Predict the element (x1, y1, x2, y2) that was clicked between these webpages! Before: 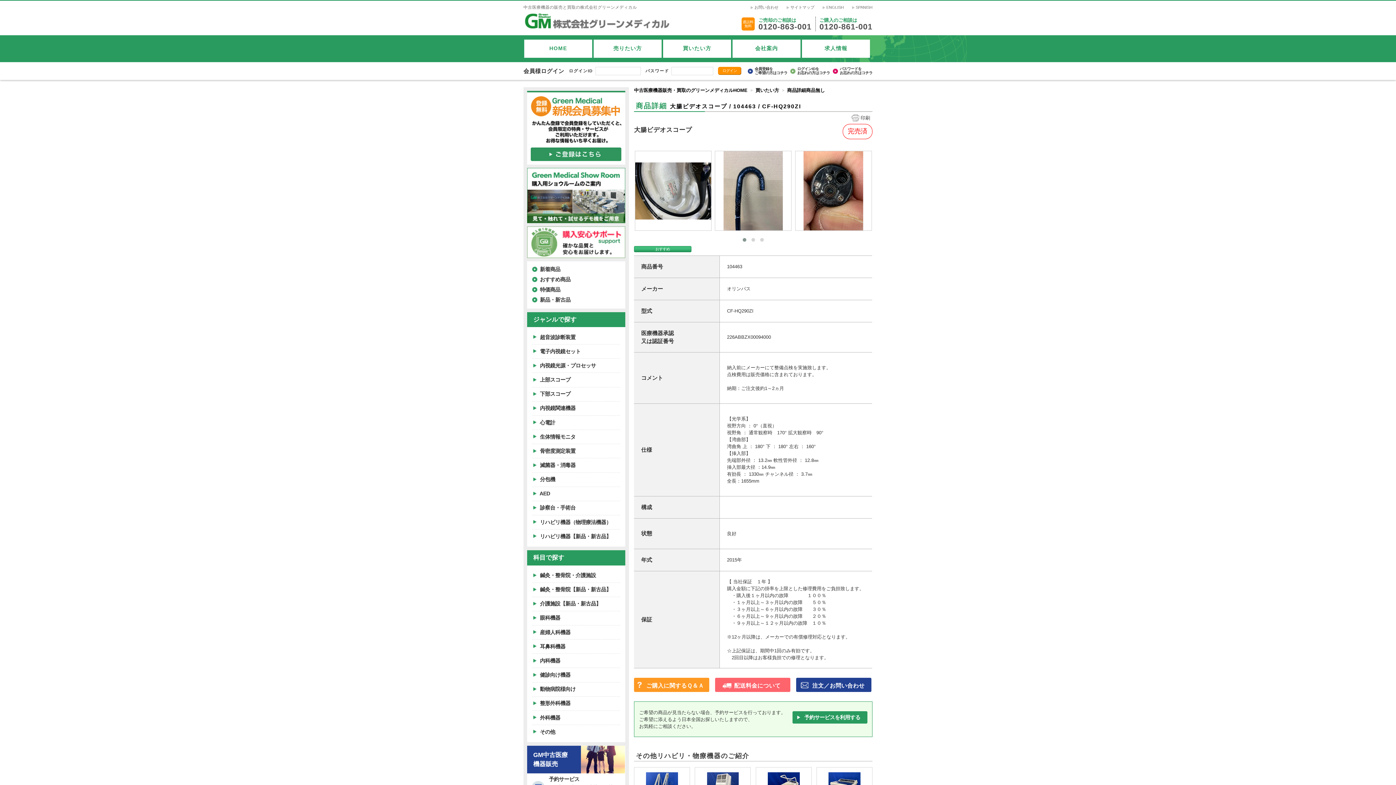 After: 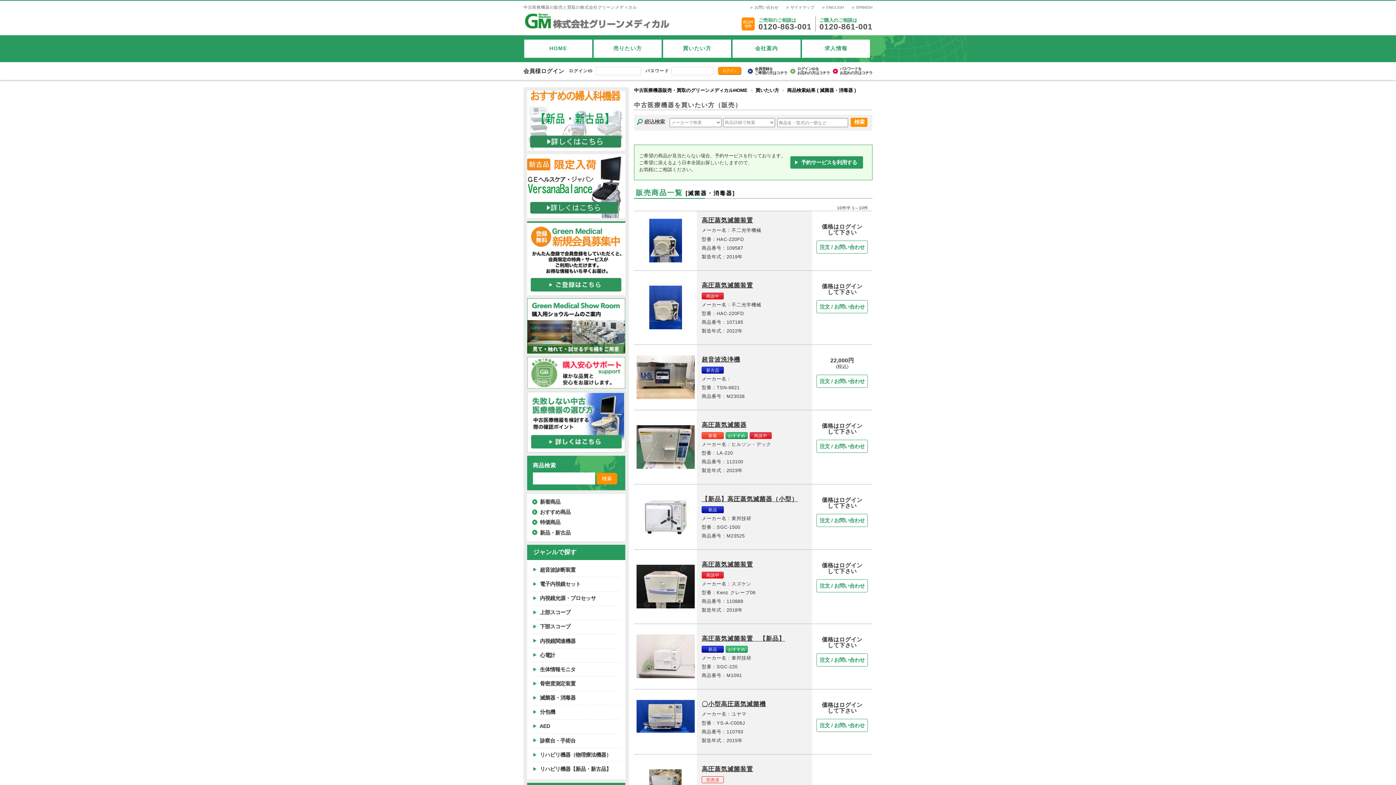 Action: bbox: (540, 462, 575, 468) label: 滅菌器・消毒器